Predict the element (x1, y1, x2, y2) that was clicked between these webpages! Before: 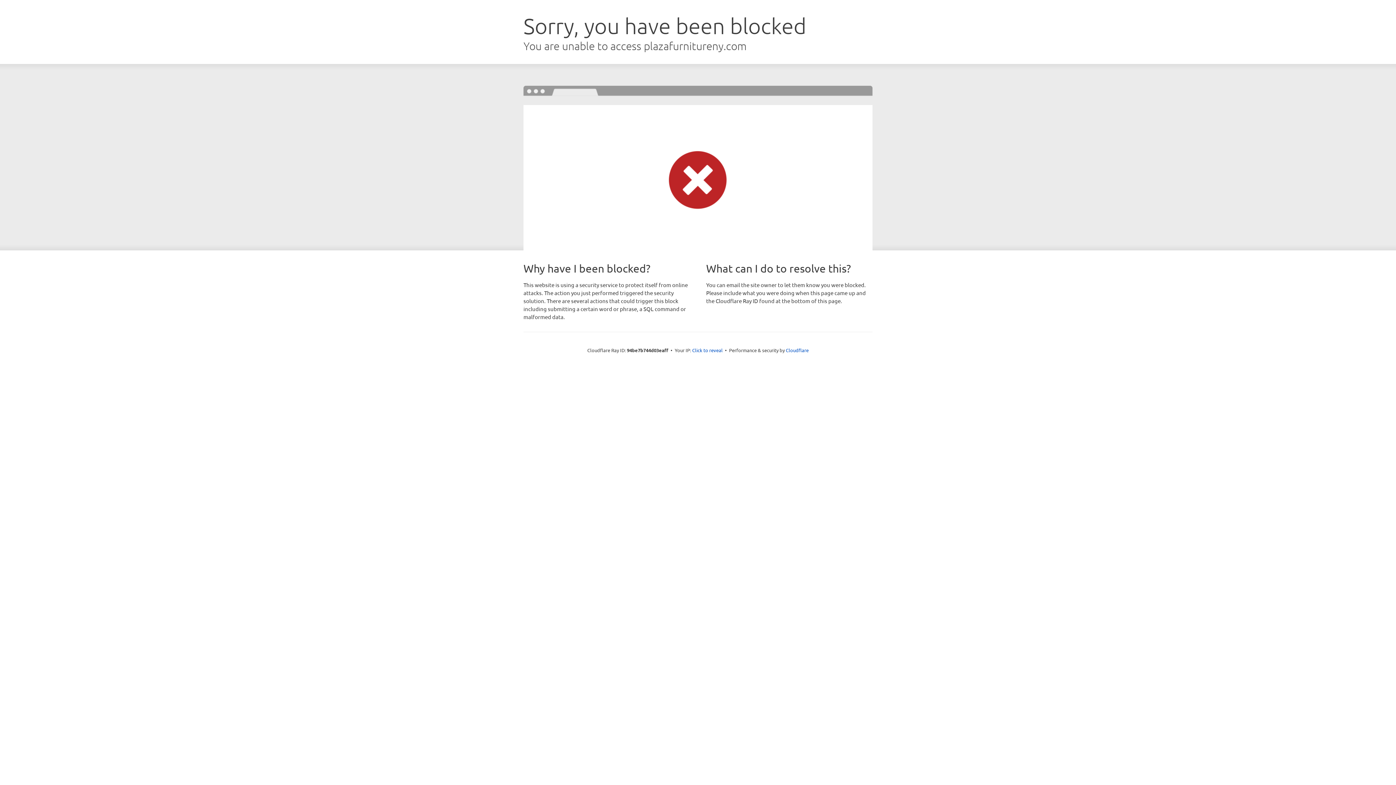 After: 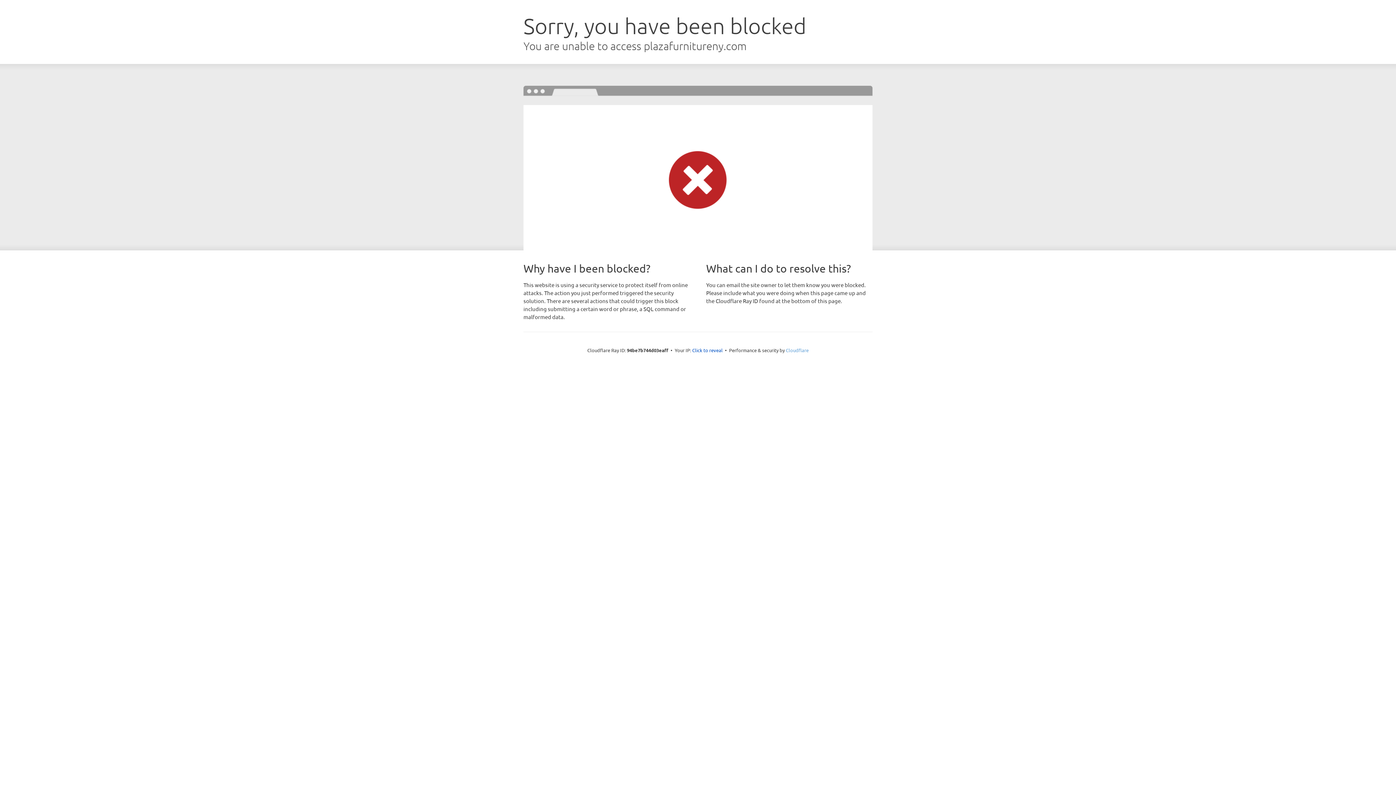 Action: bbox: (786, 347, 808, 353) label: Cloudflare